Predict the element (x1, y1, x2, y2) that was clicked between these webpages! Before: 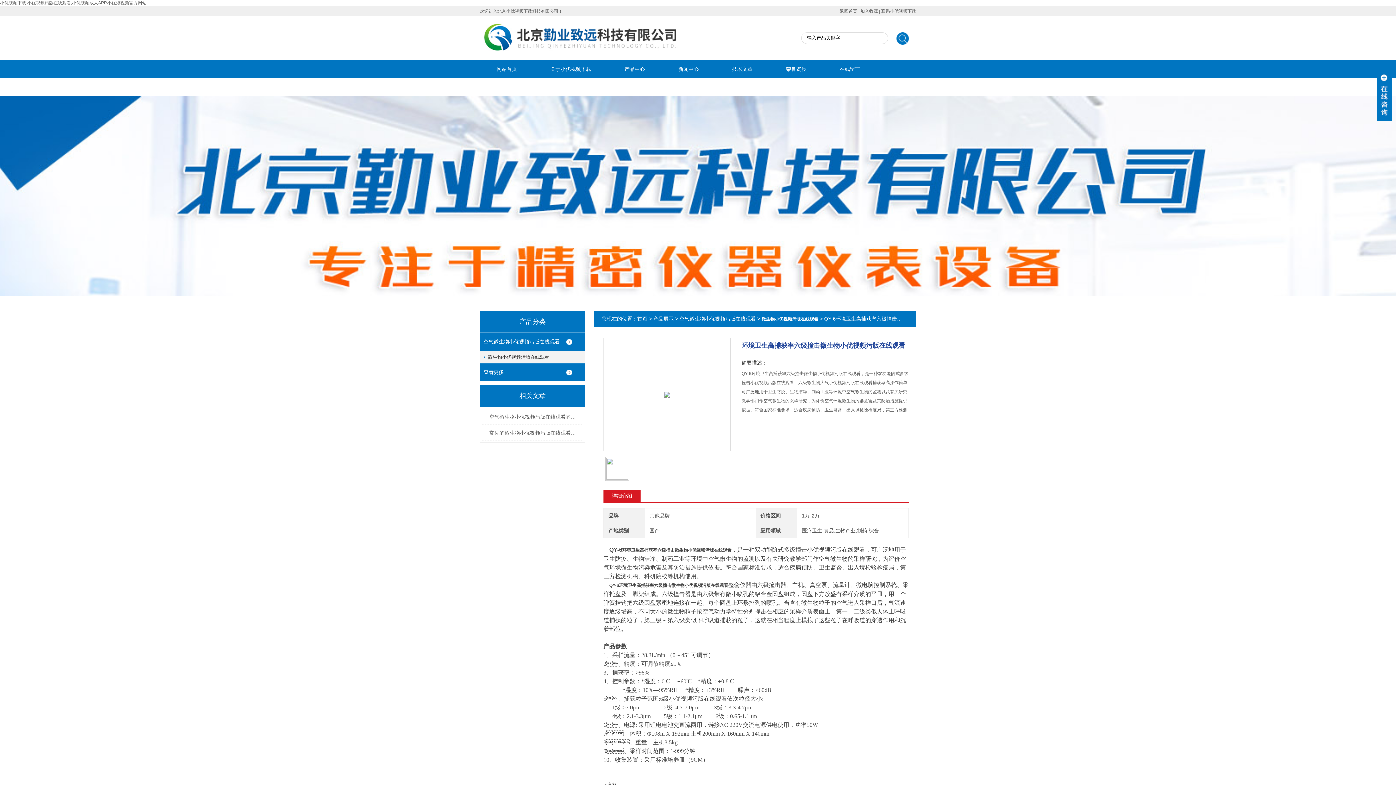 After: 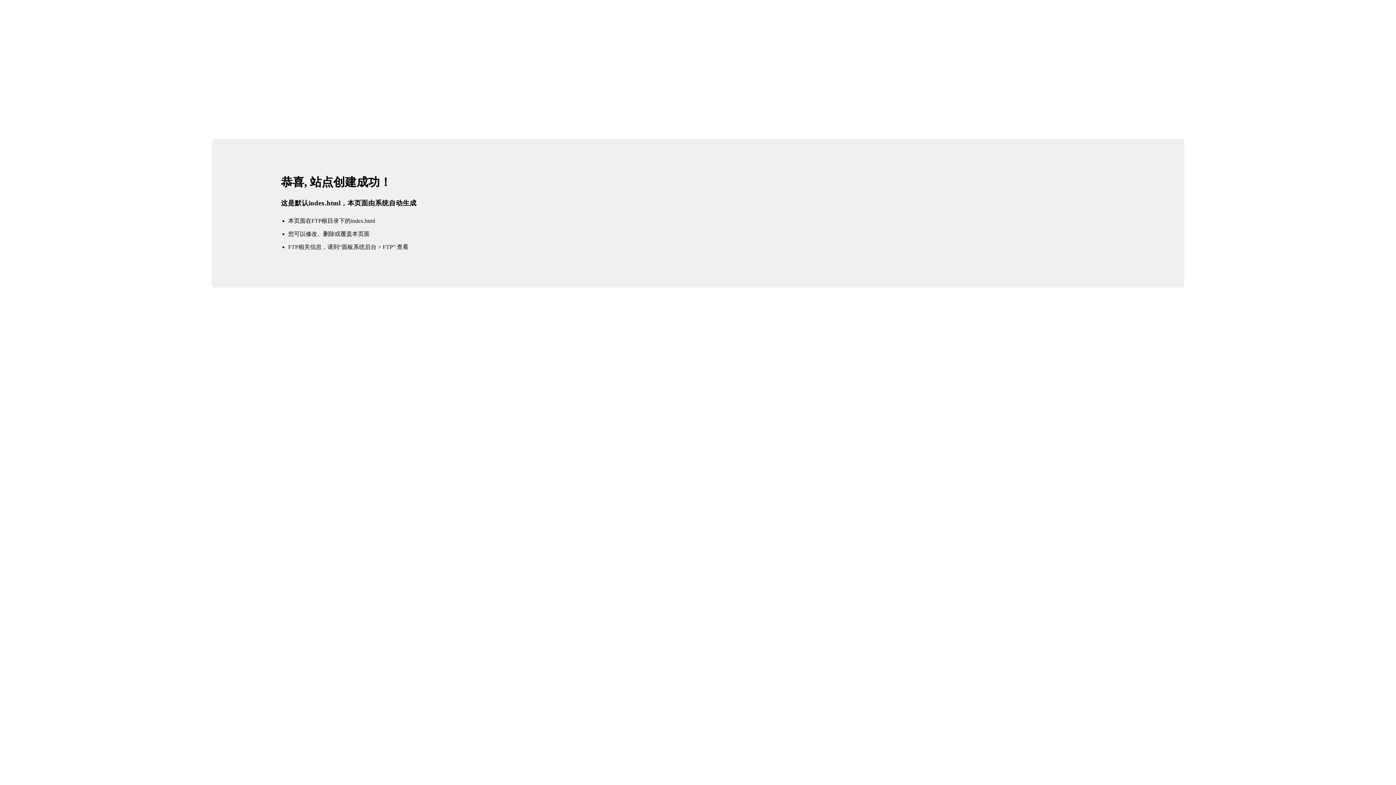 Action: bbox: (637, 316, 647, 321) label: 首页